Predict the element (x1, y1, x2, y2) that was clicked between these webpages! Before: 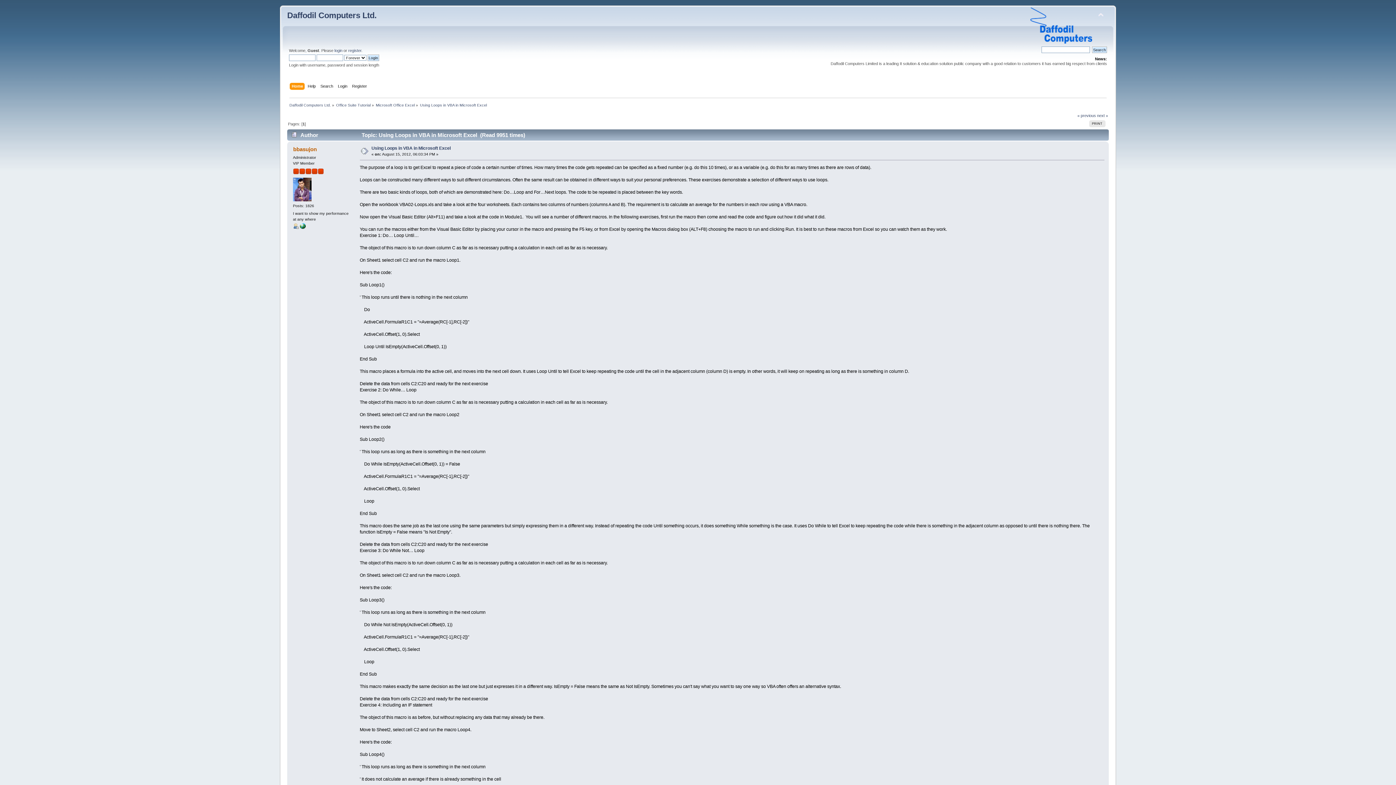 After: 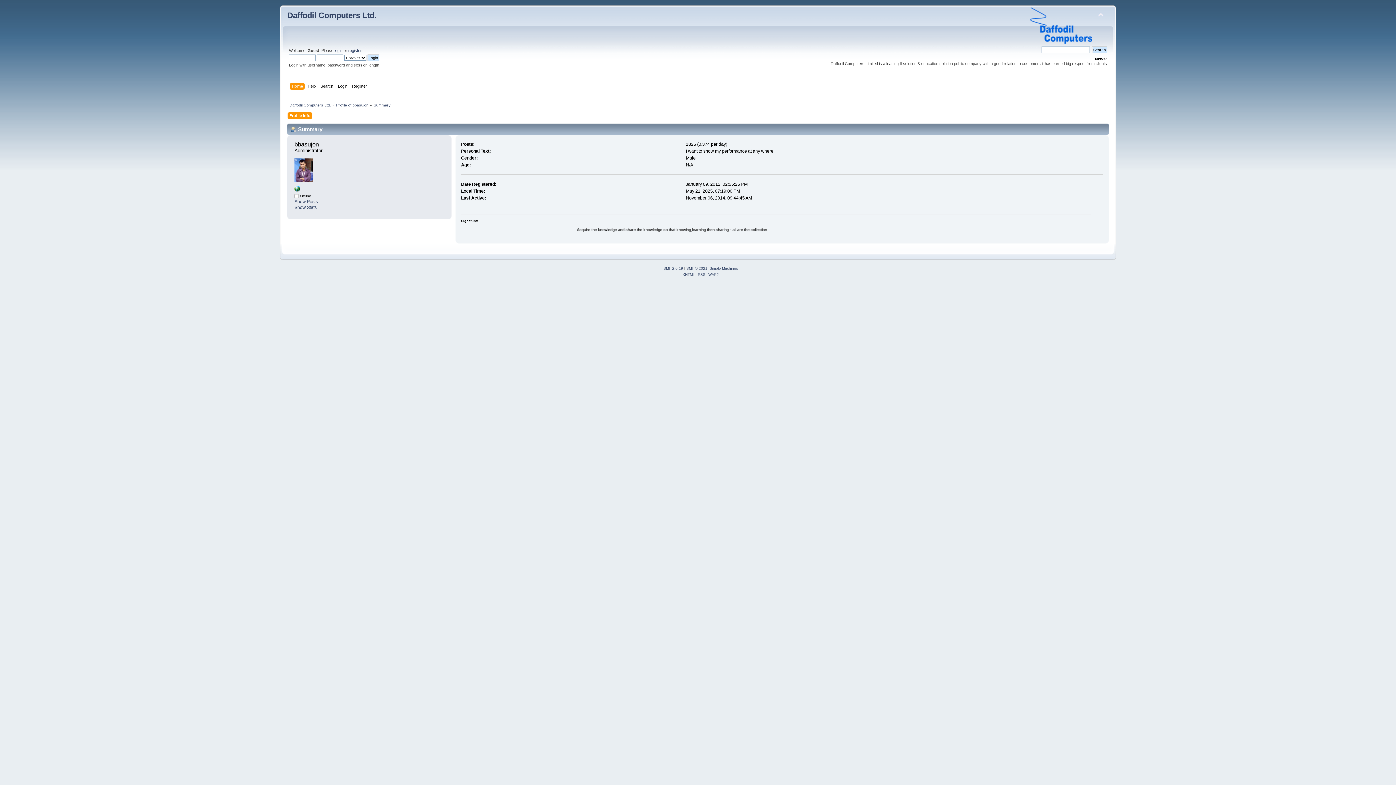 Action: bbox: (293, 225, 298, 229)